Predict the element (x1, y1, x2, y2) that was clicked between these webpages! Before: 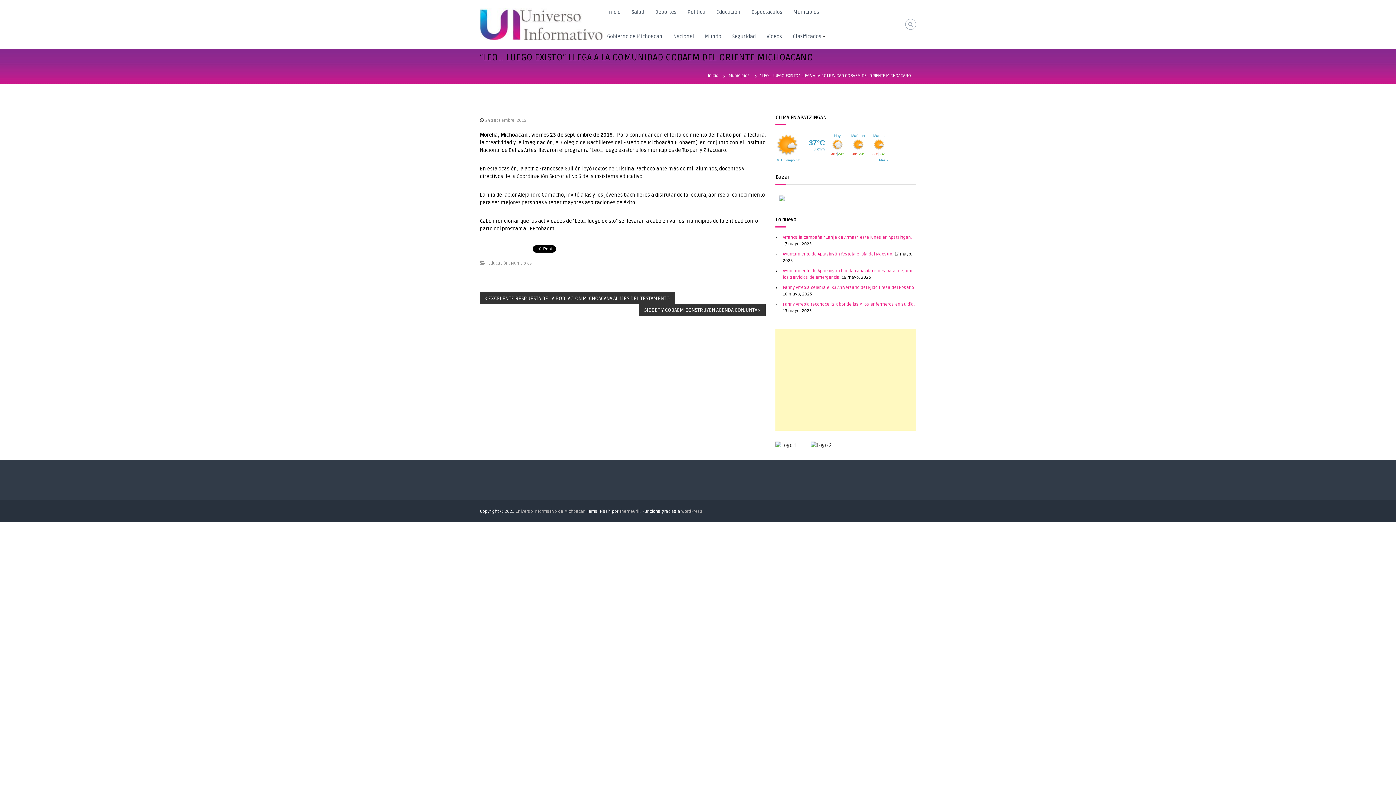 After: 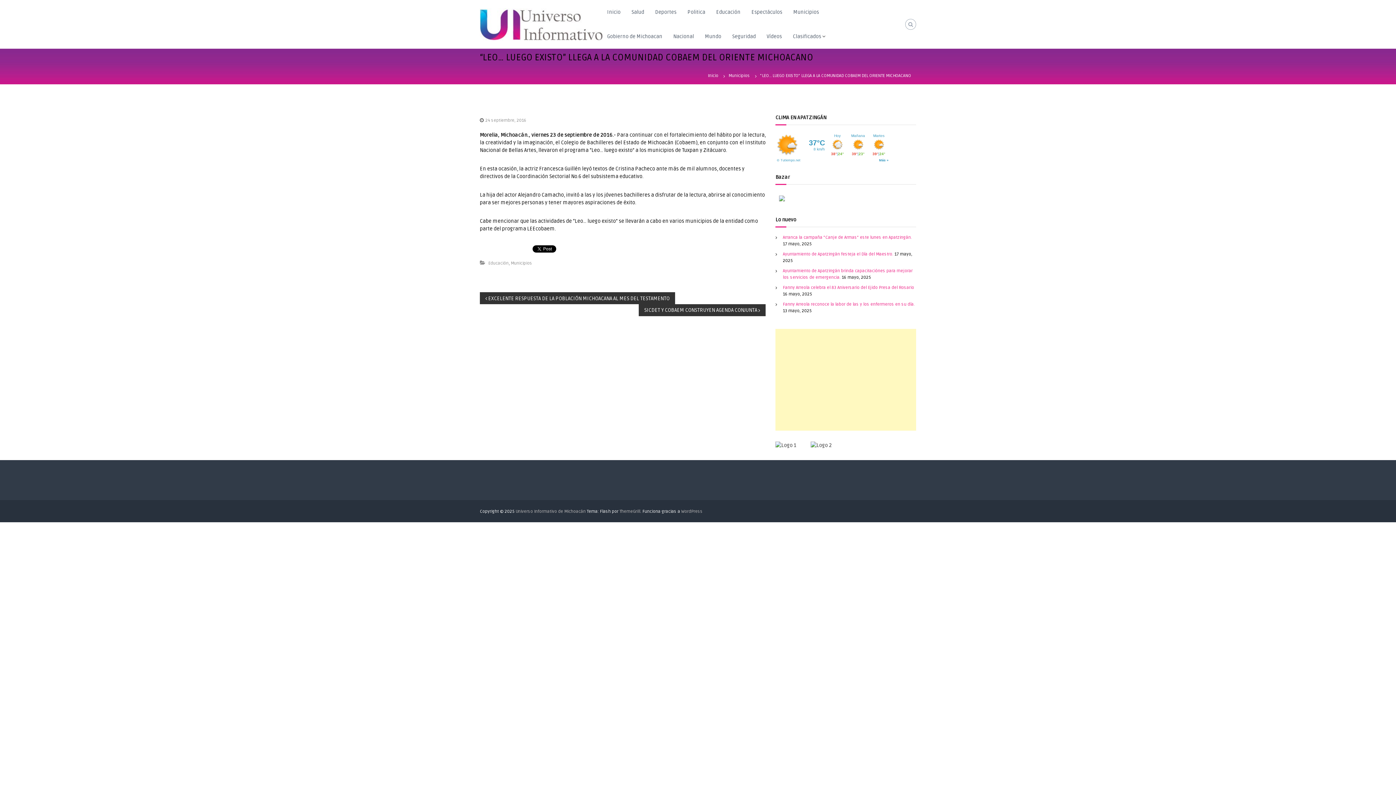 Action: bbox: (485, 117, 526, 123) label: 24 septiembre, 2016